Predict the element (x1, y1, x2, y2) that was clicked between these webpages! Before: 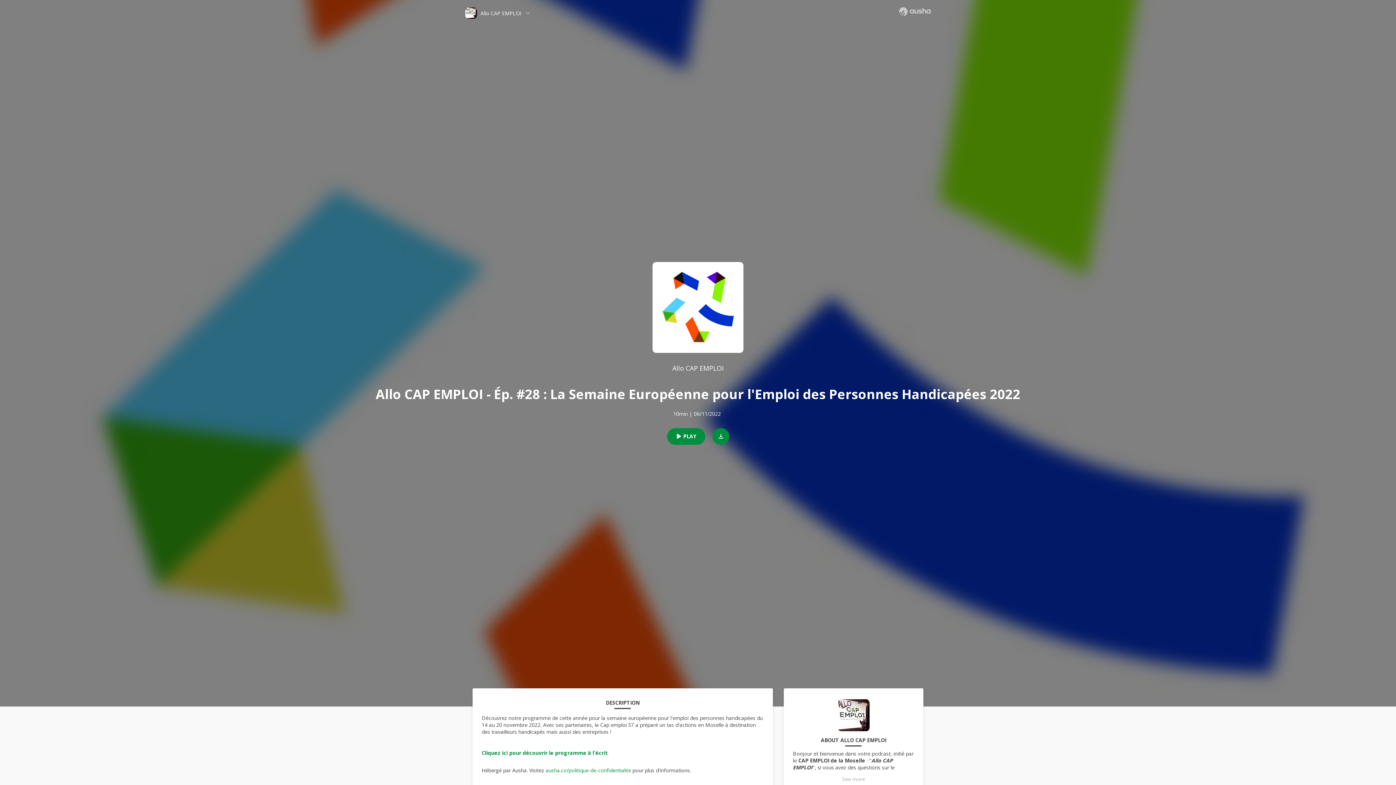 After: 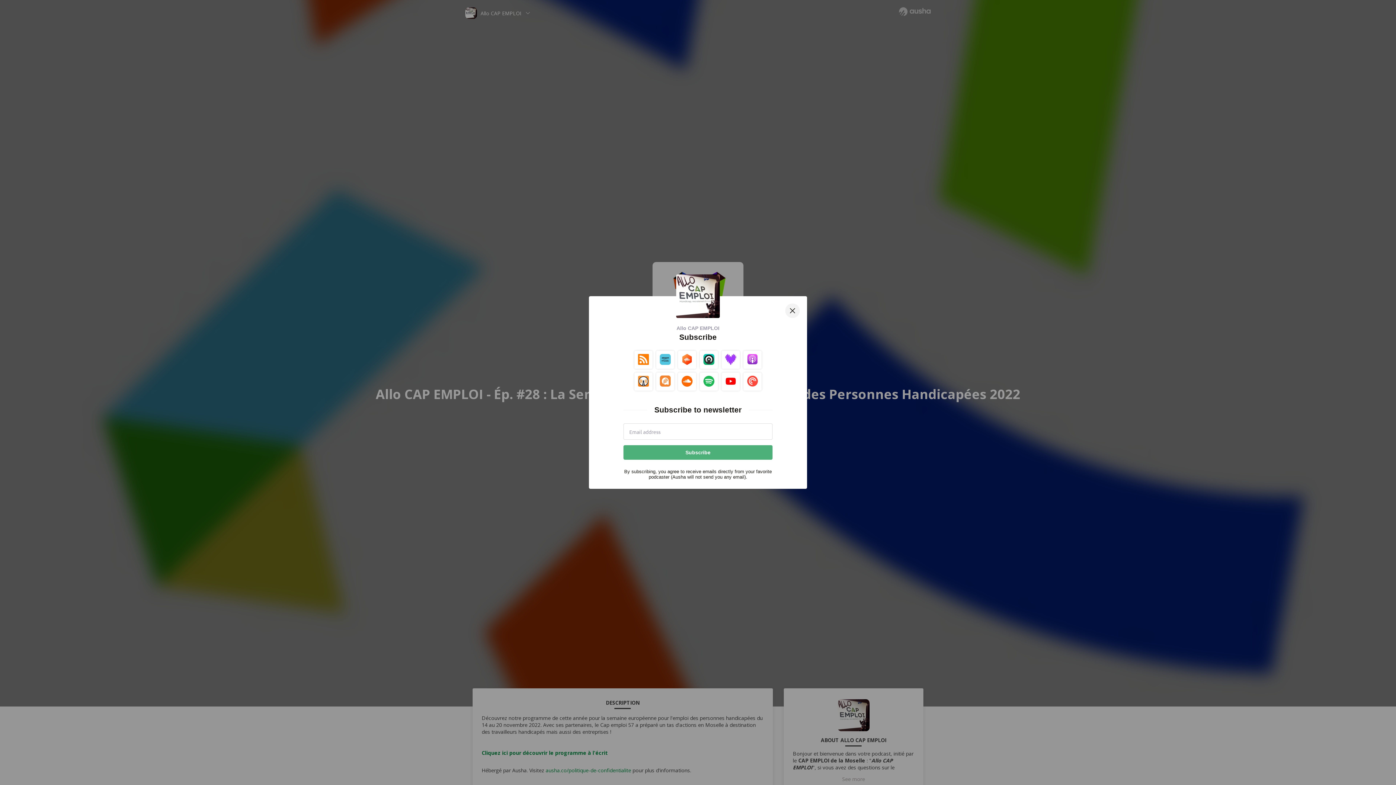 Action: label: Cliquez ici pour découvrir le programme à l'écrit bbox: (481, 749, 608, 756)